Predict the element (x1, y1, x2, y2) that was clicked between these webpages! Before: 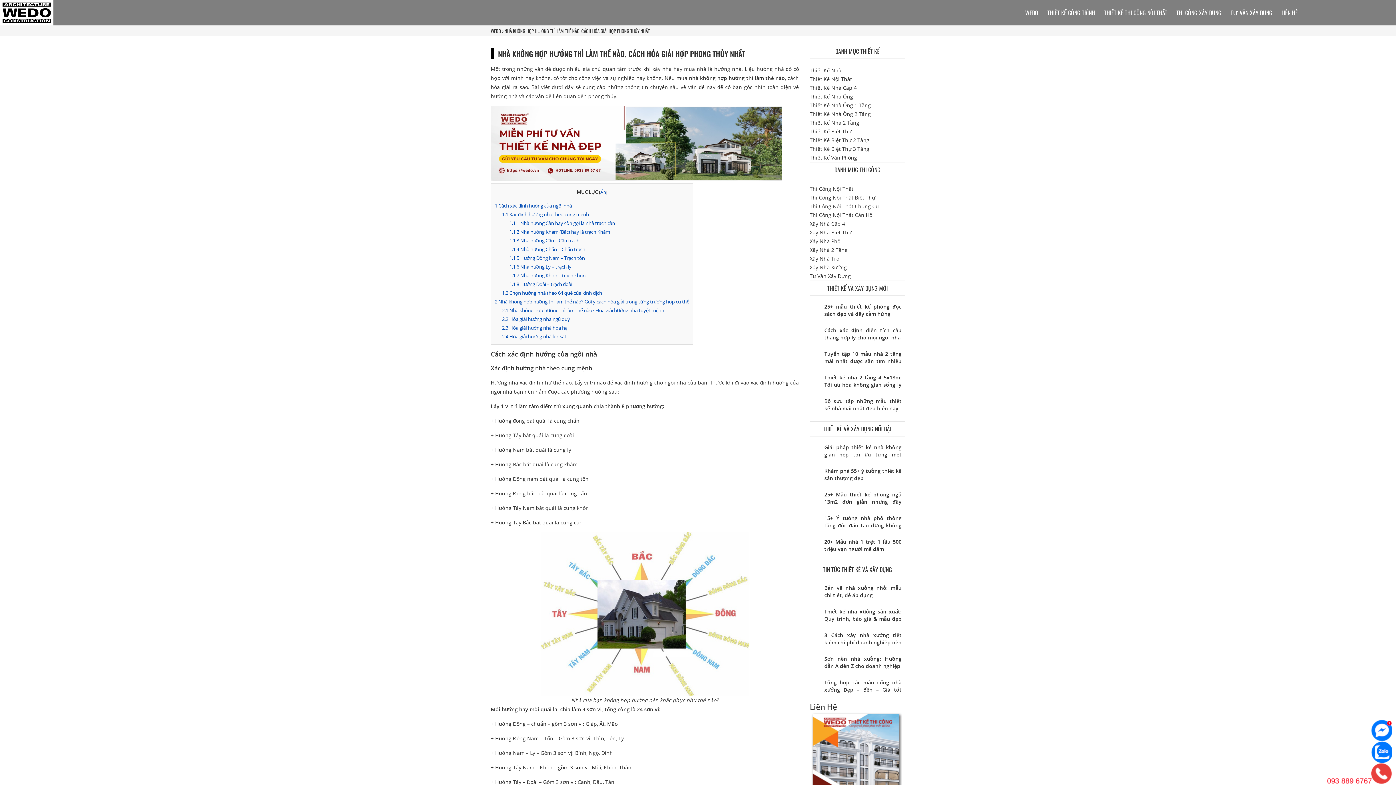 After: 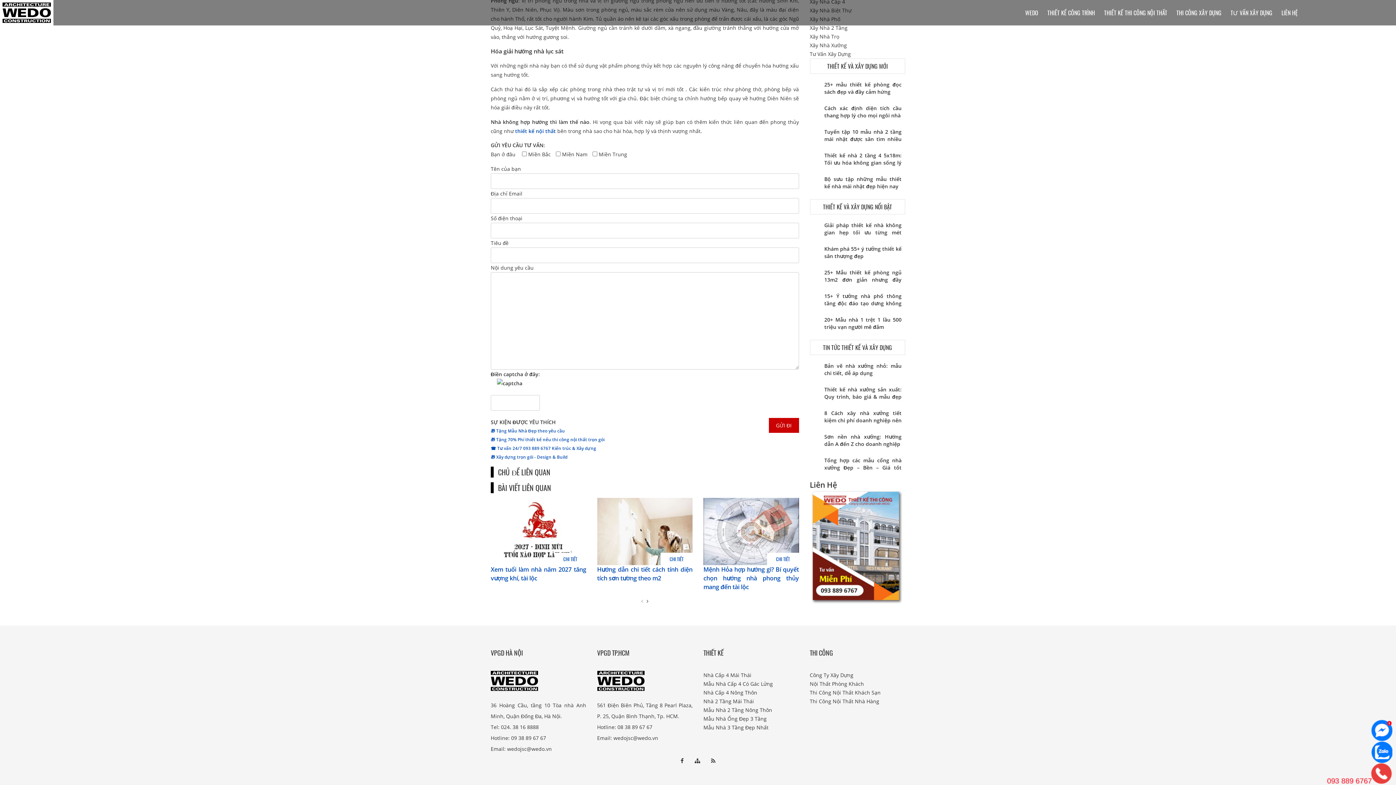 Action: bbox: (502, 333, 566, 340) label: 2.4 Hóa giải hướng nhà lục sát